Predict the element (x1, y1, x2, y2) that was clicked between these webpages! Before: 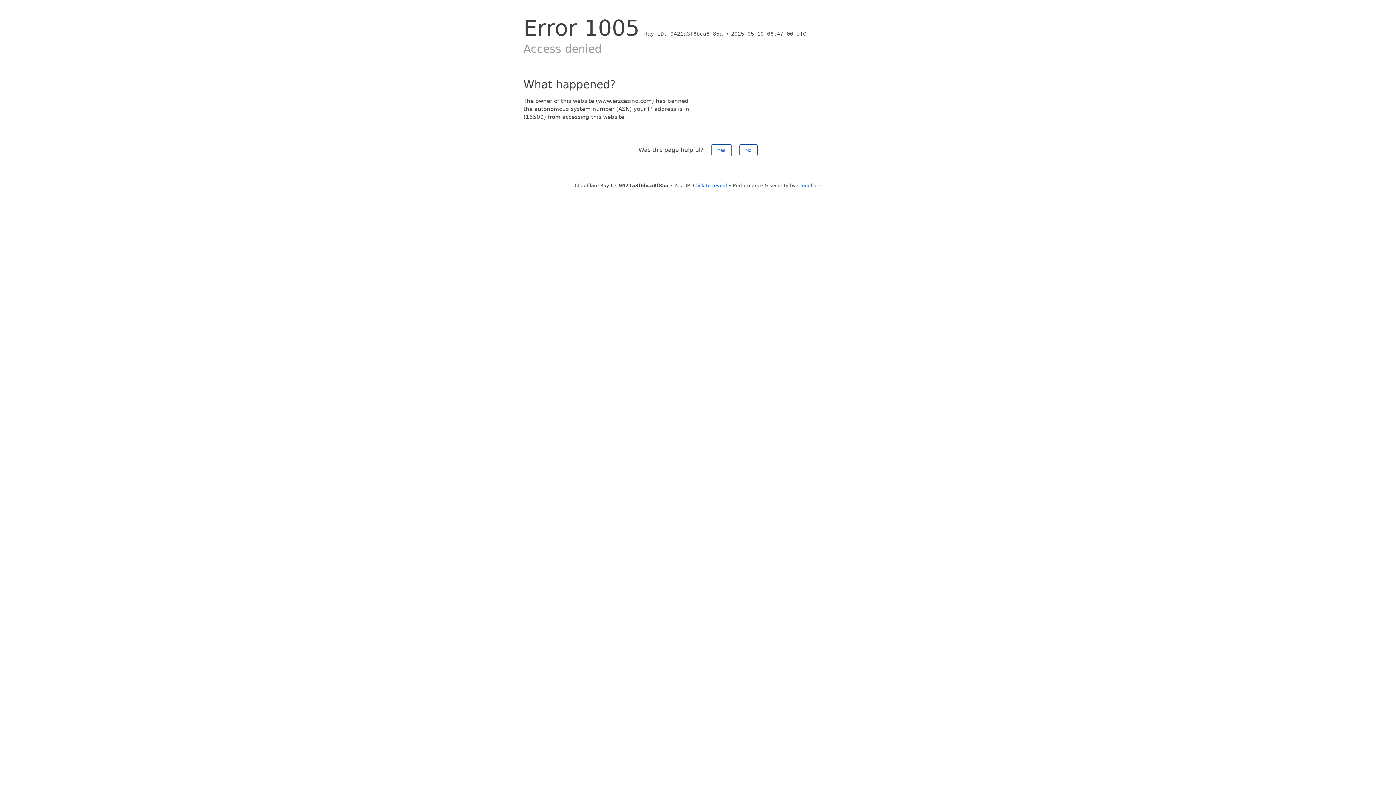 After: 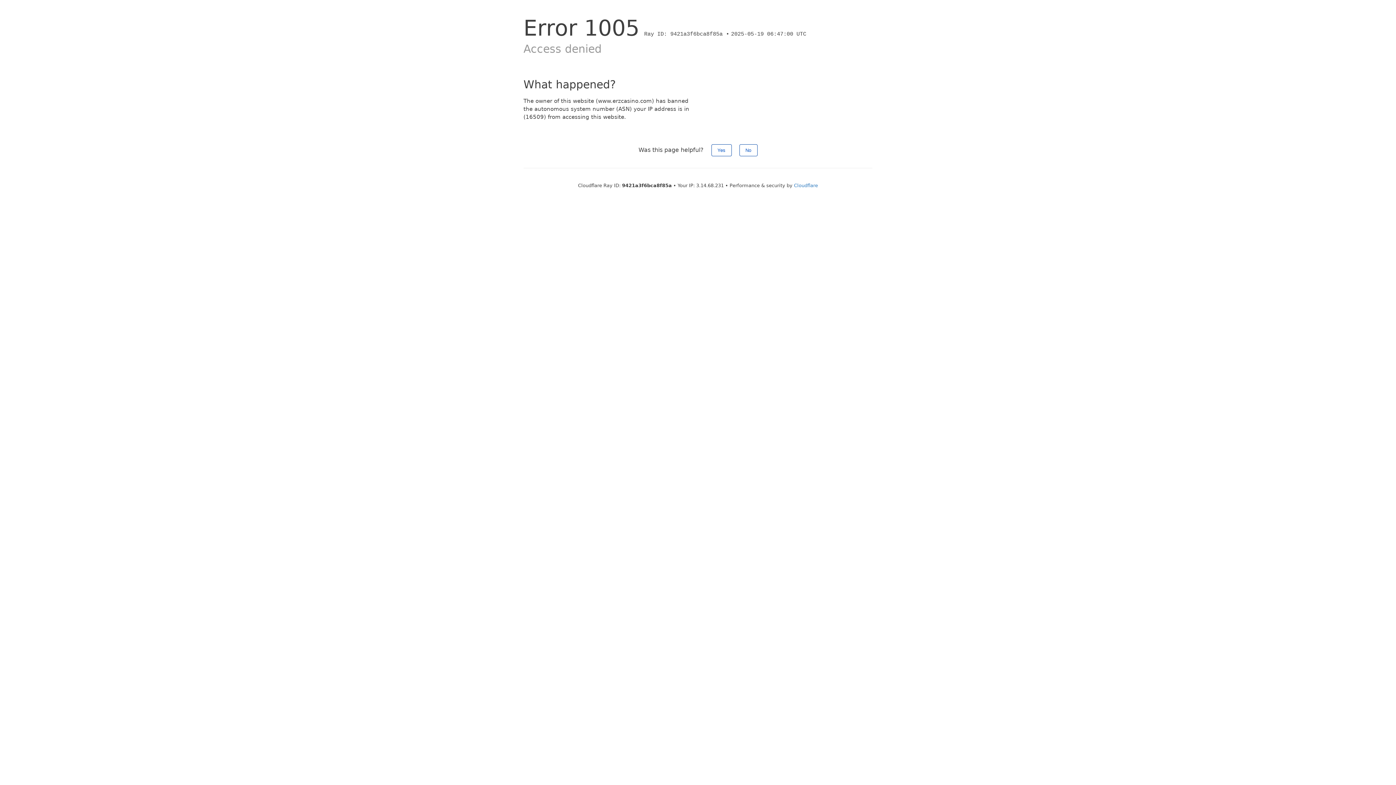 Action: bbox: (693, 182, 727, 188) label: Click to reveal